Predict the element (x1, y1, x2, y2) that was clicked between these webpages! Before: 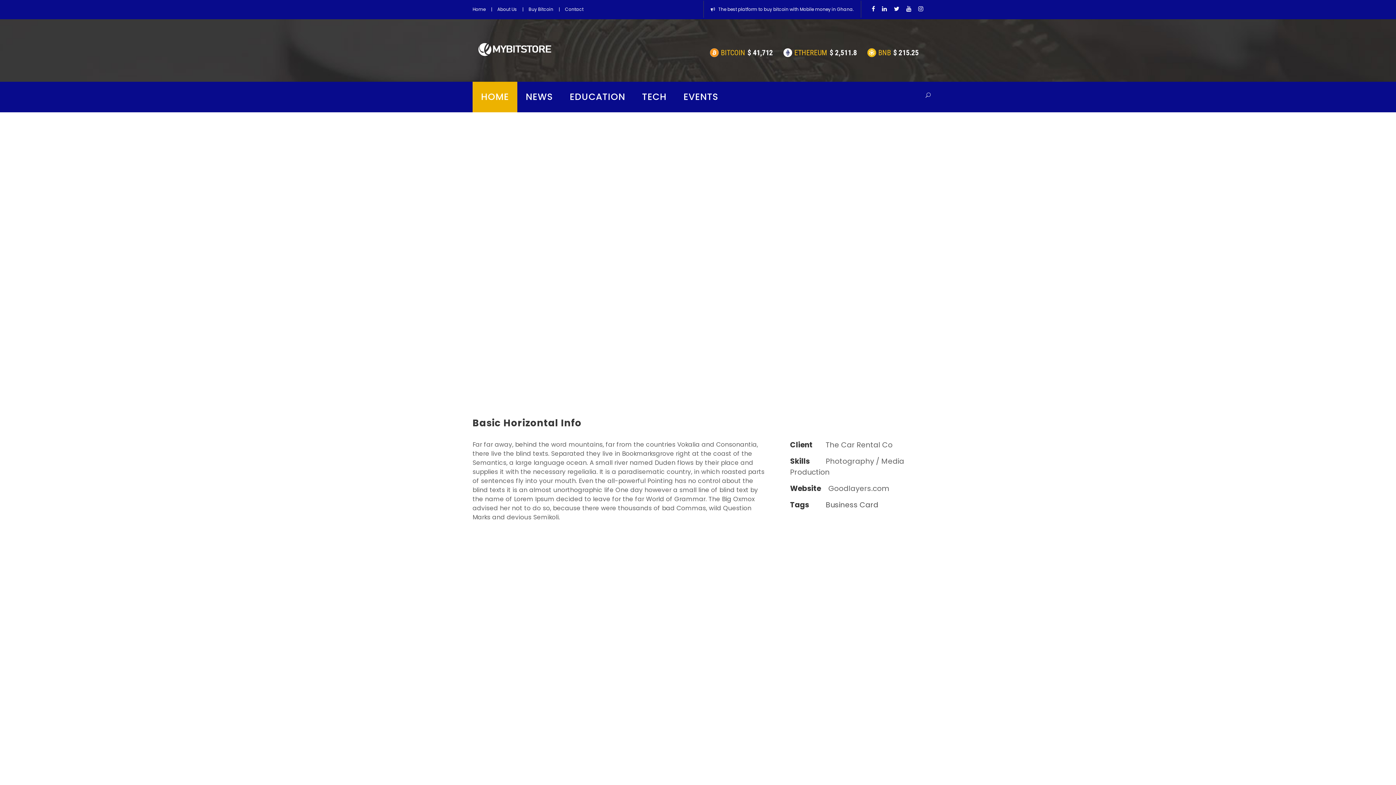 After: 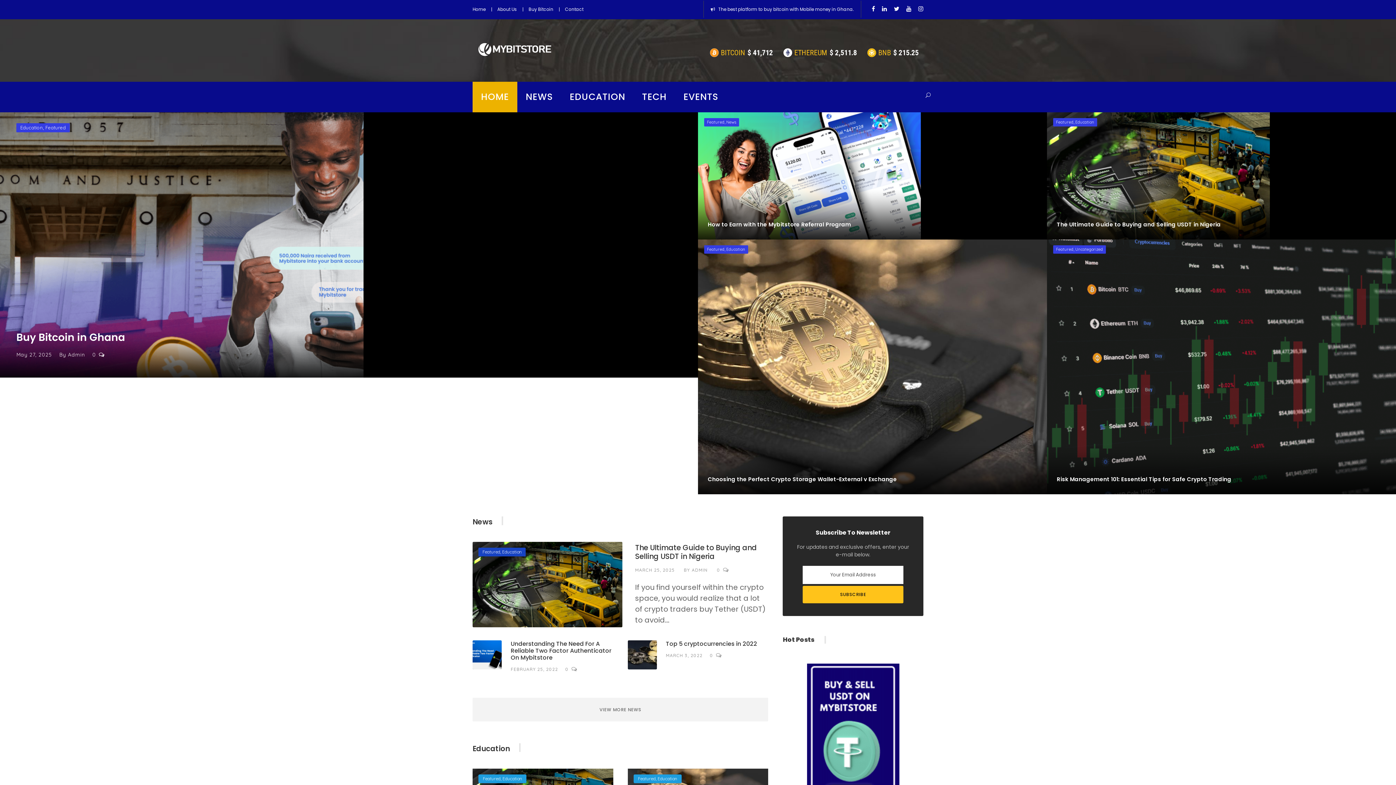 Action: bbox: (472, 6, 485, 16) label: Home